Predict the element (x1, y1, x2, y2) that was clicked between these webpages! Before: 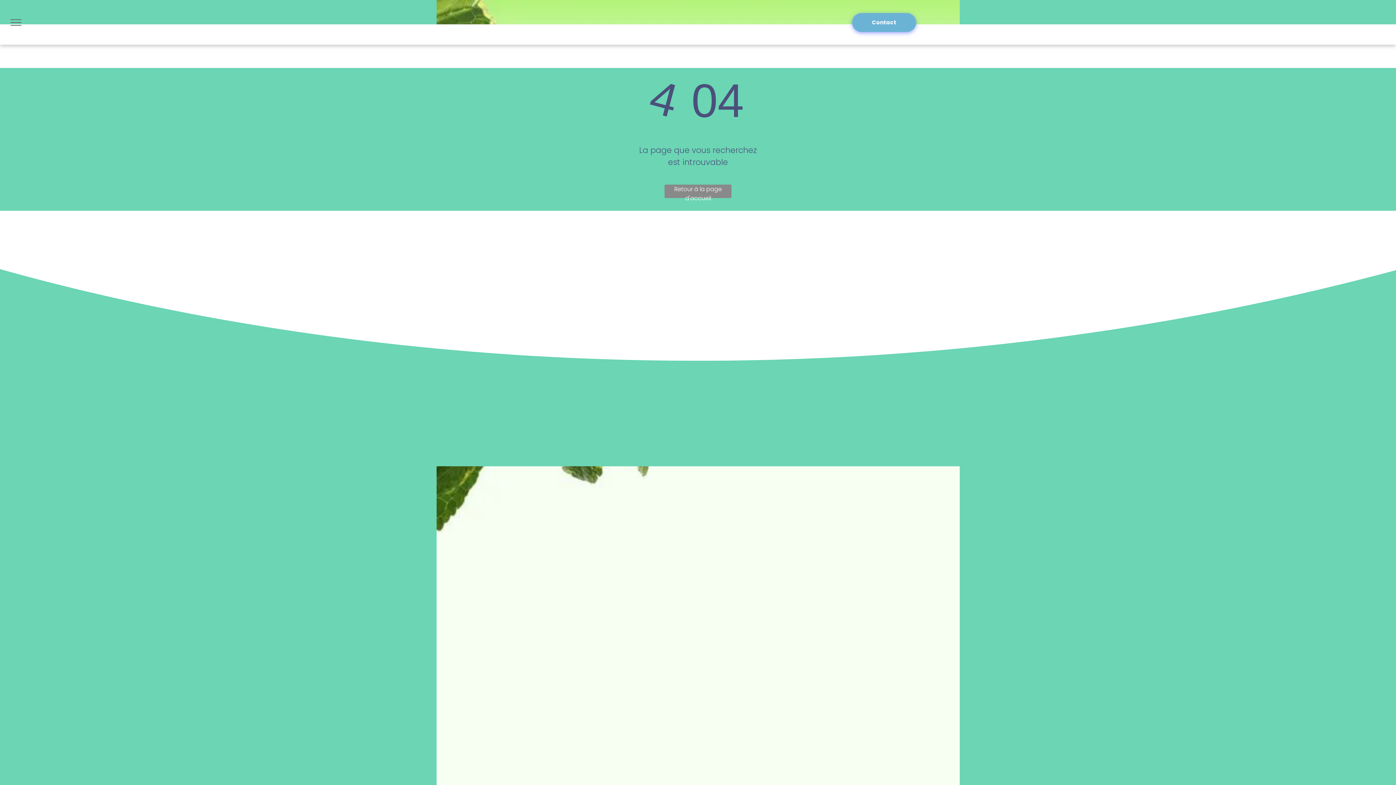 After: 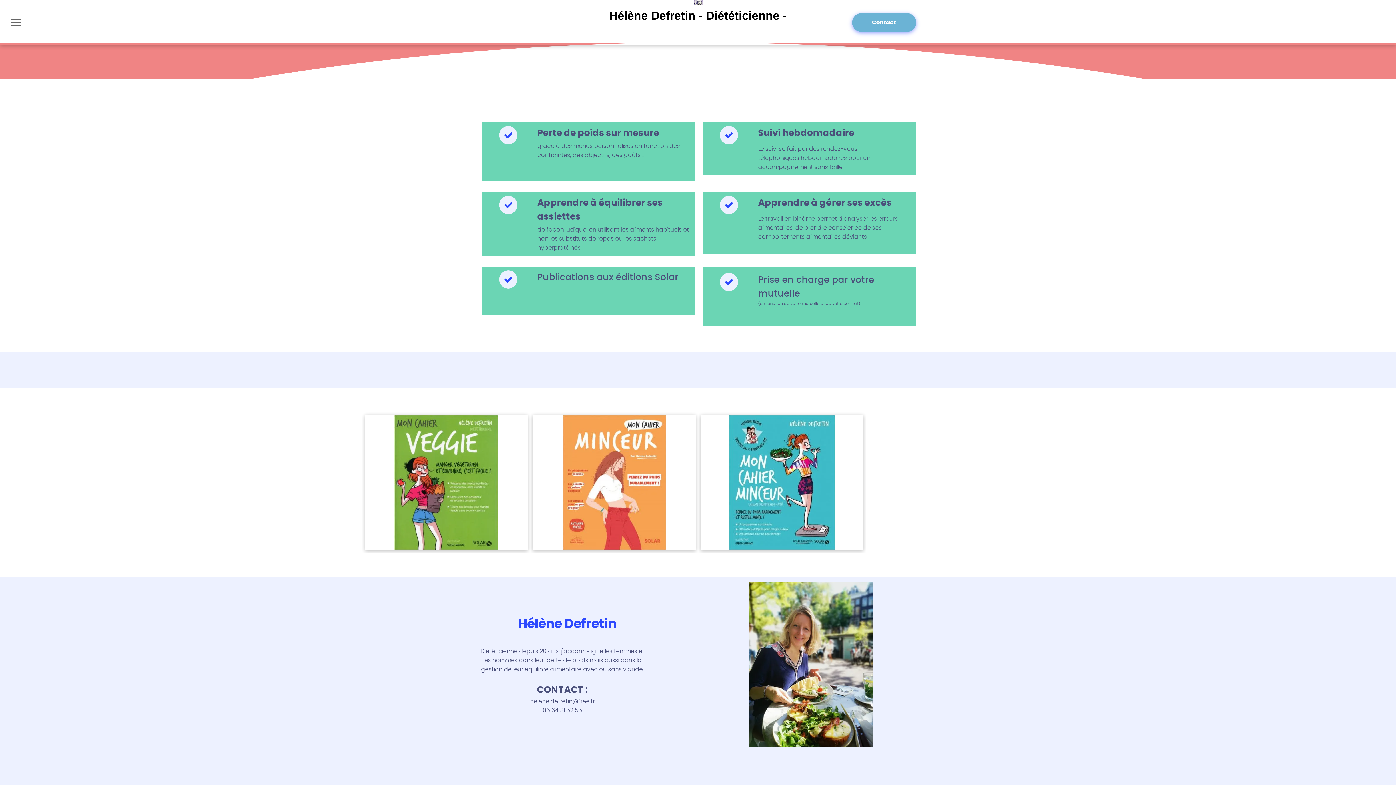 Action: label: Retour à la page d'accueil bbox: (664, 184, 731, 198)